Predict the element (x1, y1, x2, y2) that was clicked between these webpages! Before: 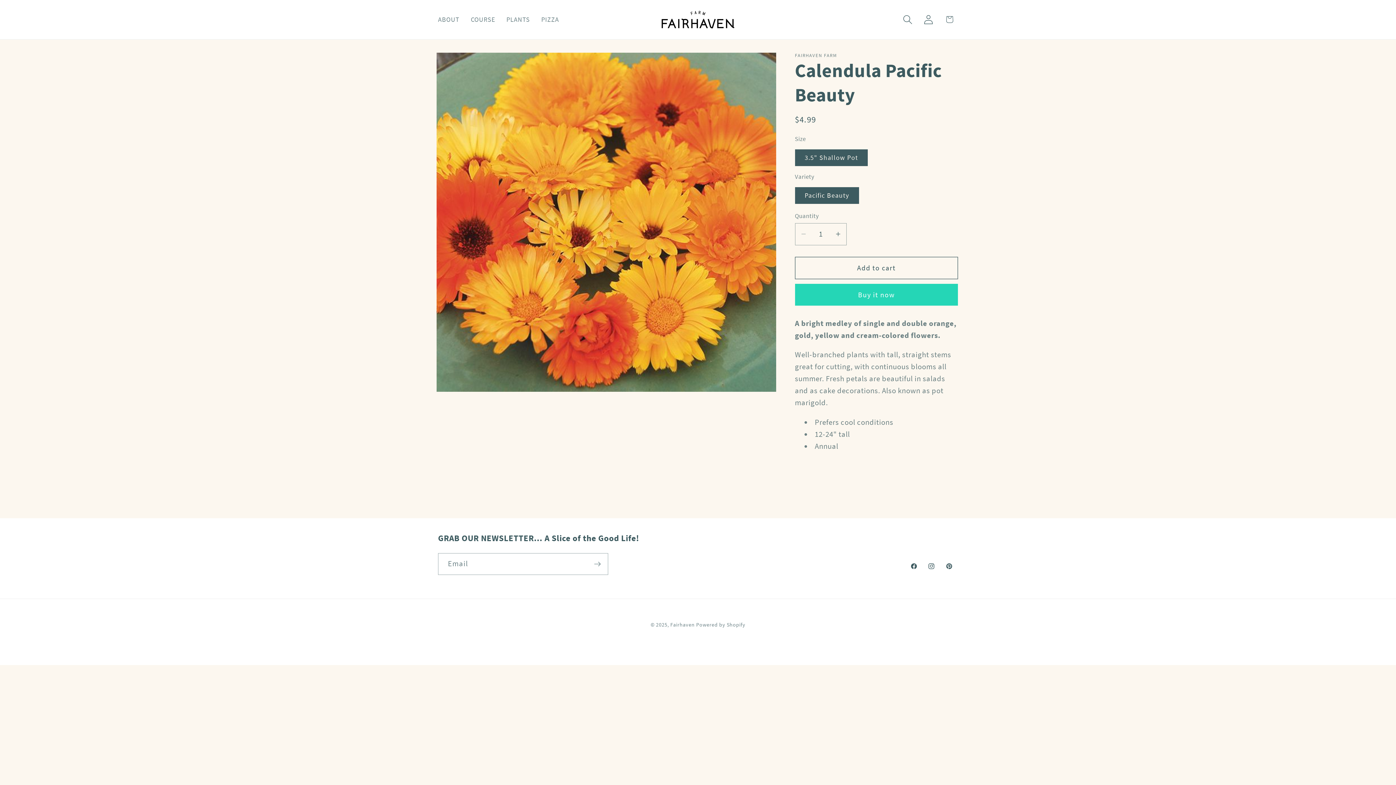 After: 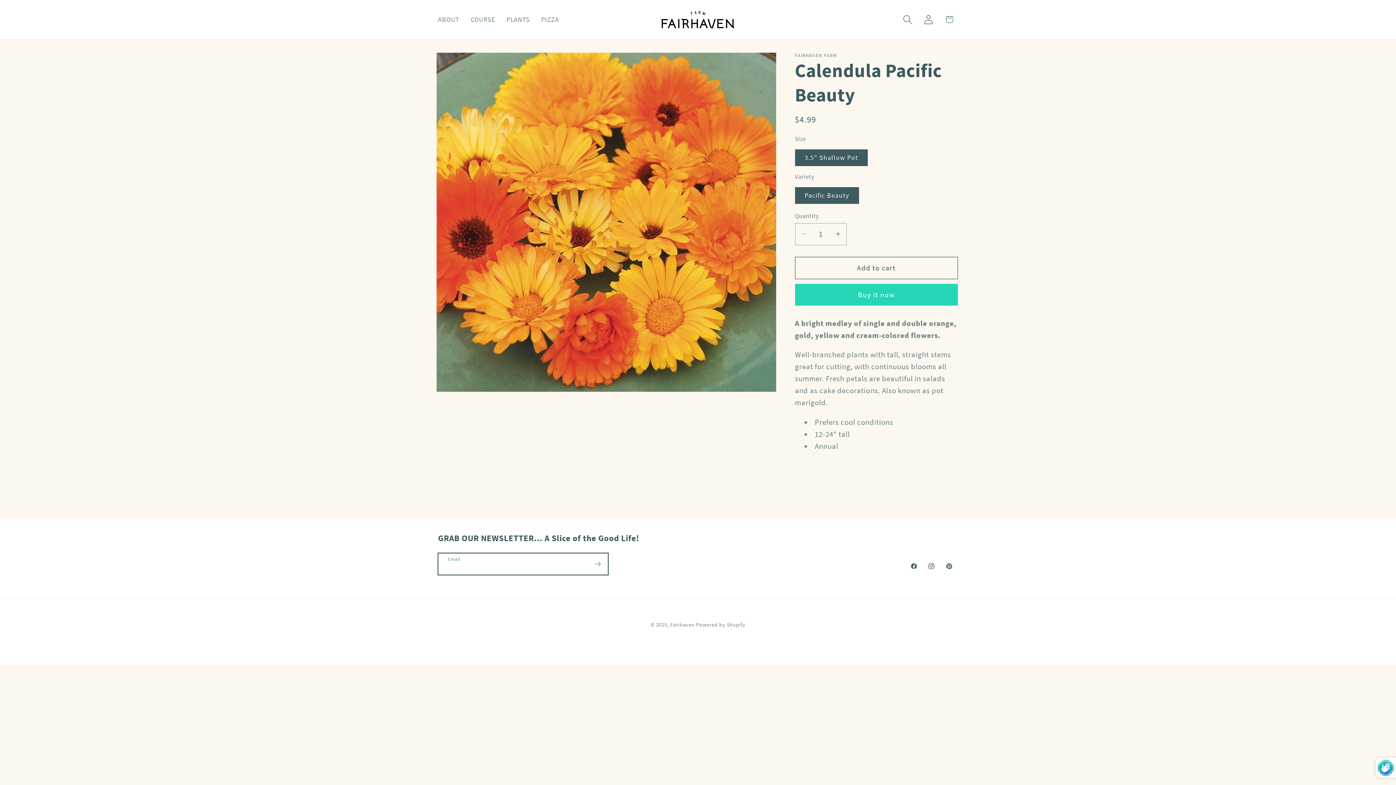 Action: label: Subscribe bbox: (587, 553, 608, 575)